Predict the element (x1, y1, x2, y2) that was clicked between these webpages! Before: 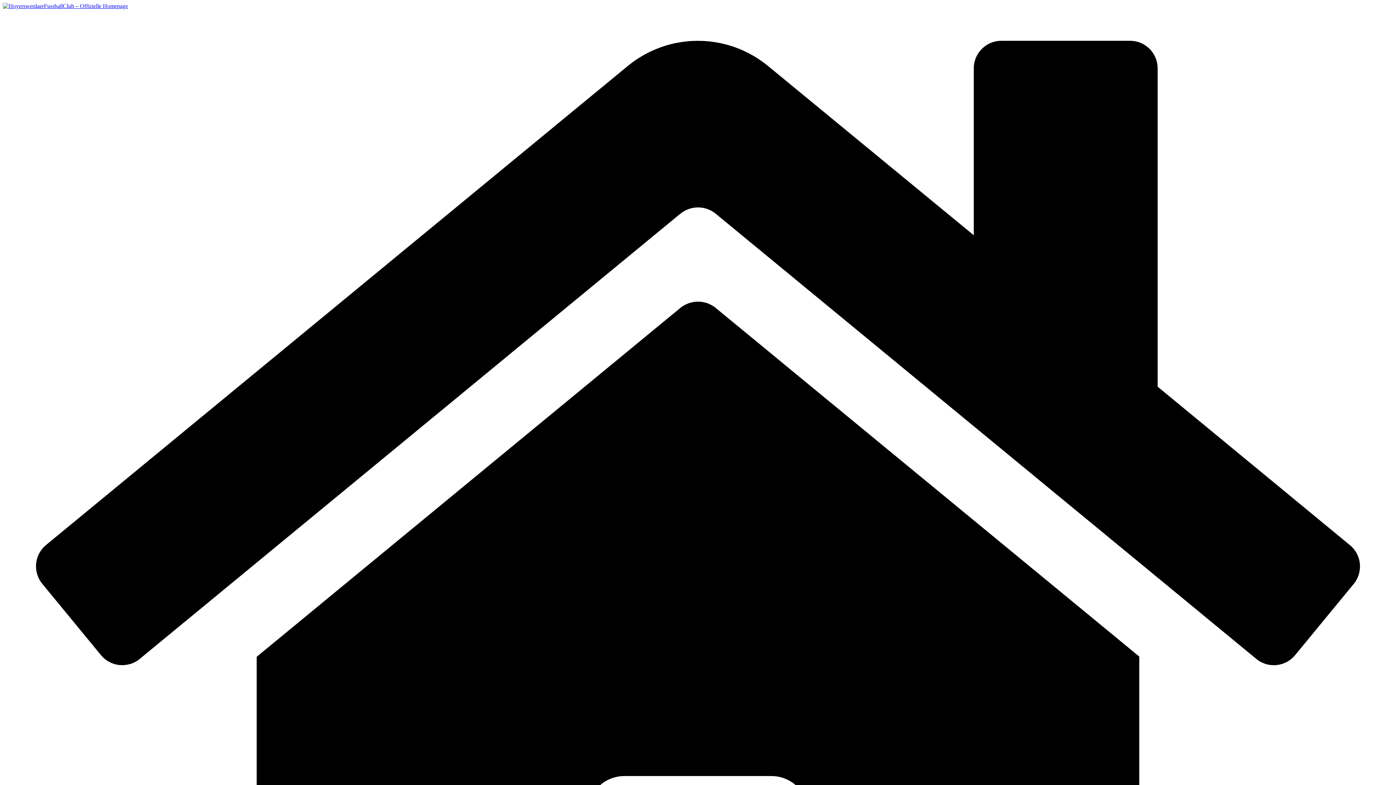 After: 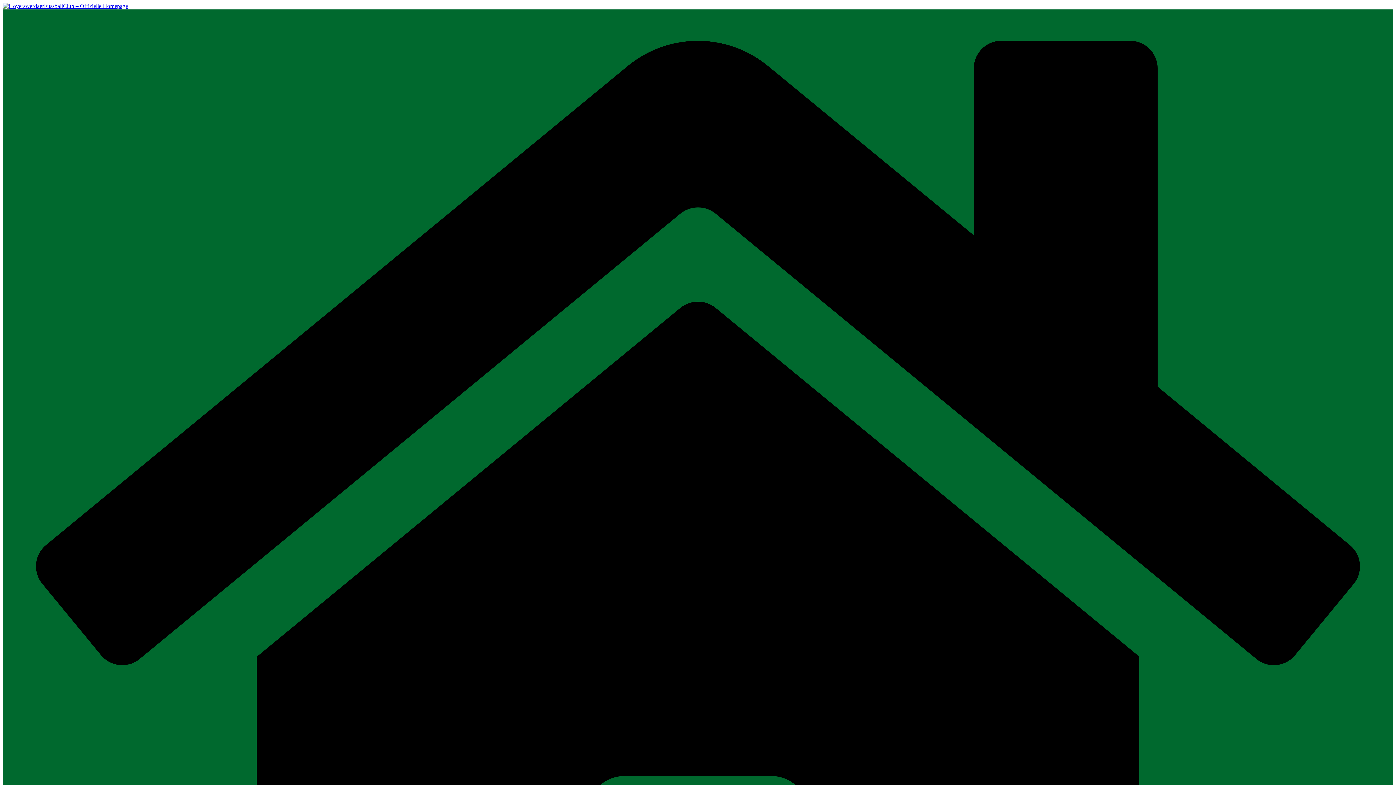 Action: bbox: (2, 2, 128, 9)